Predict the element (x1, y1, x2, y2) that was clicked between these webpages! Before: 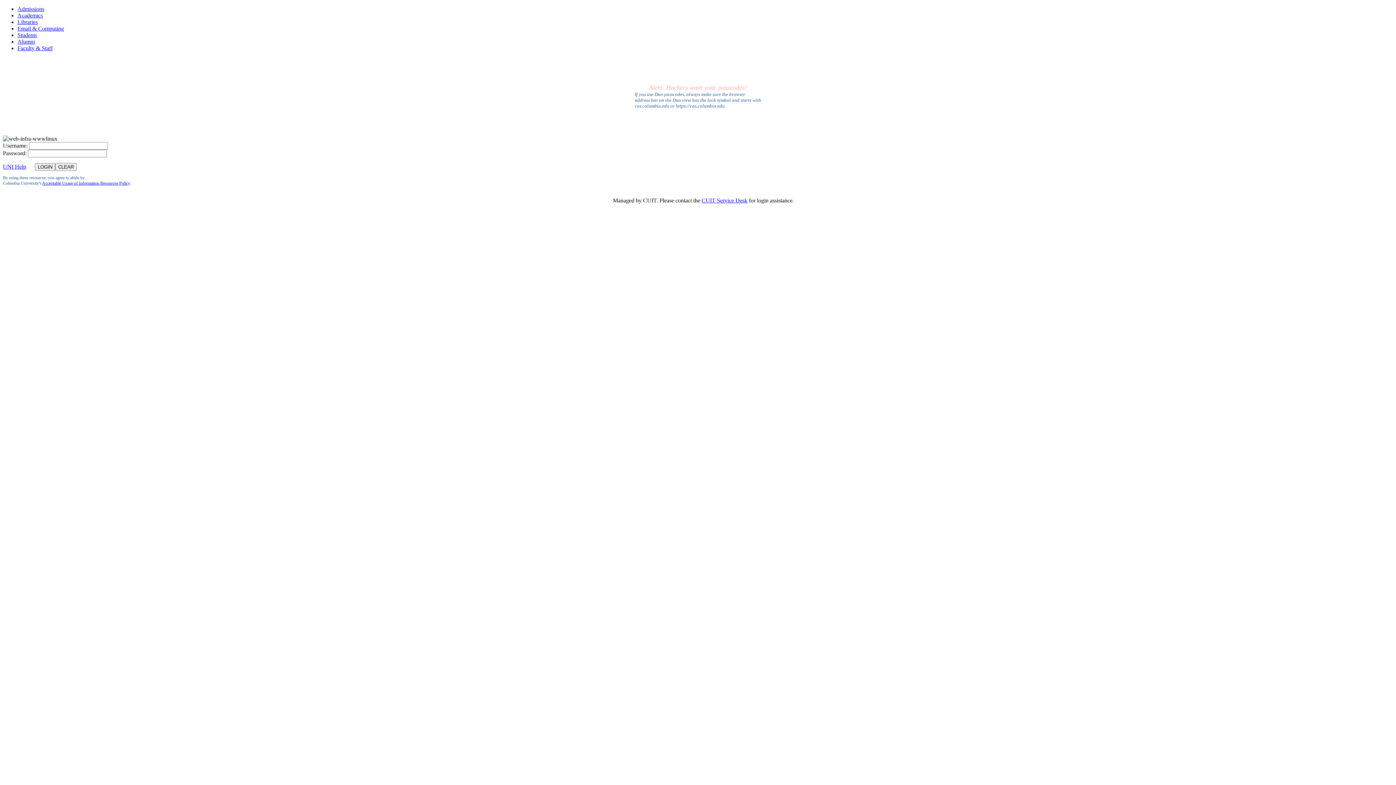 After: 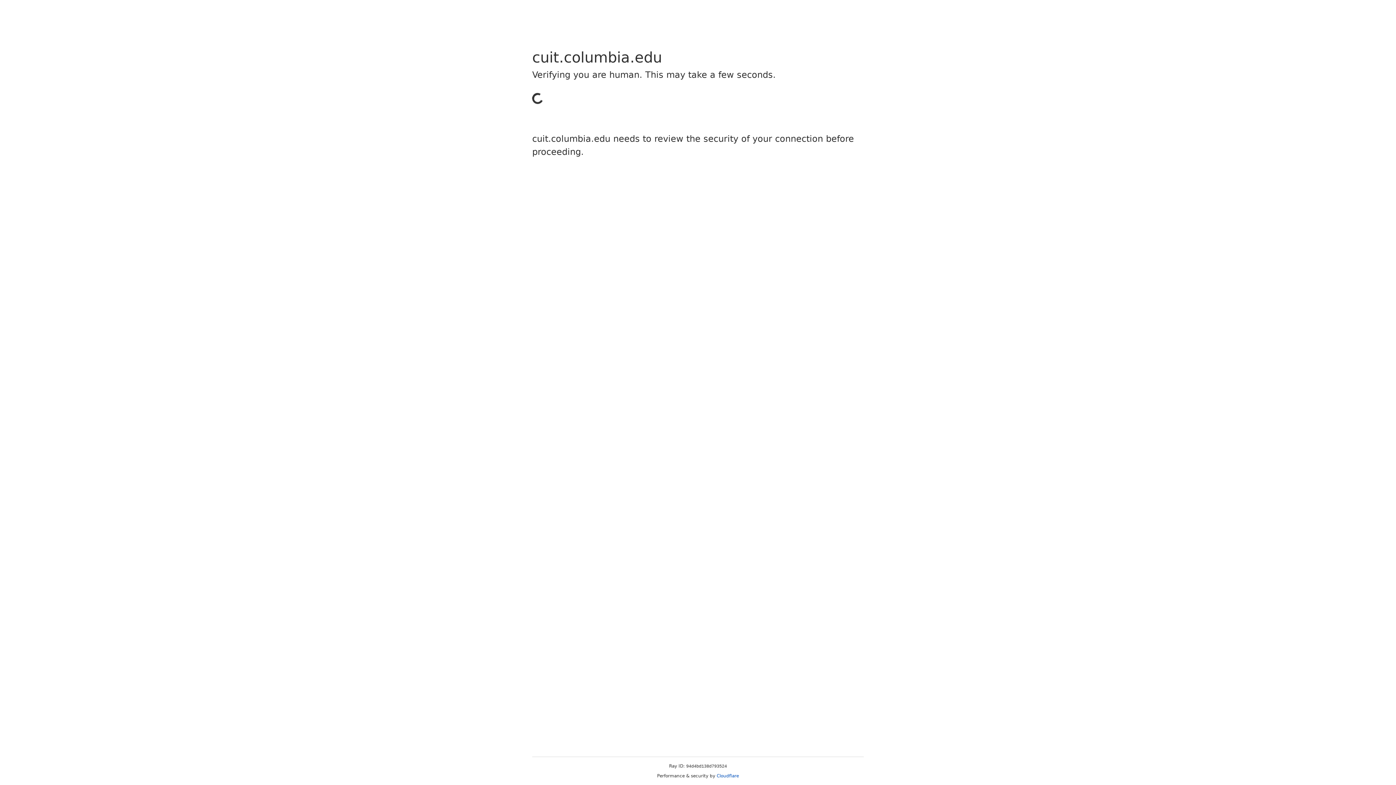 Action: bbox: (701, 197, 747, 203) label: CUIT Service Desk